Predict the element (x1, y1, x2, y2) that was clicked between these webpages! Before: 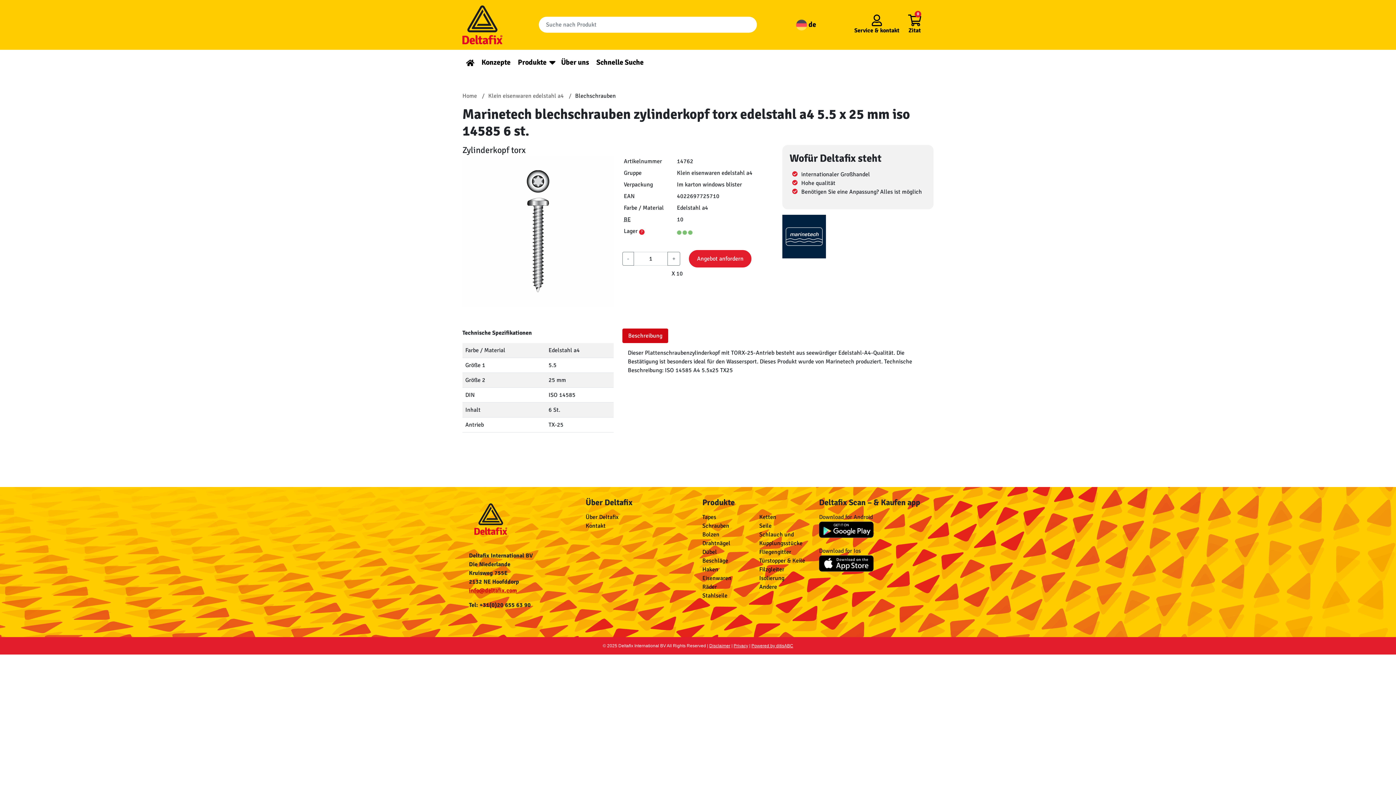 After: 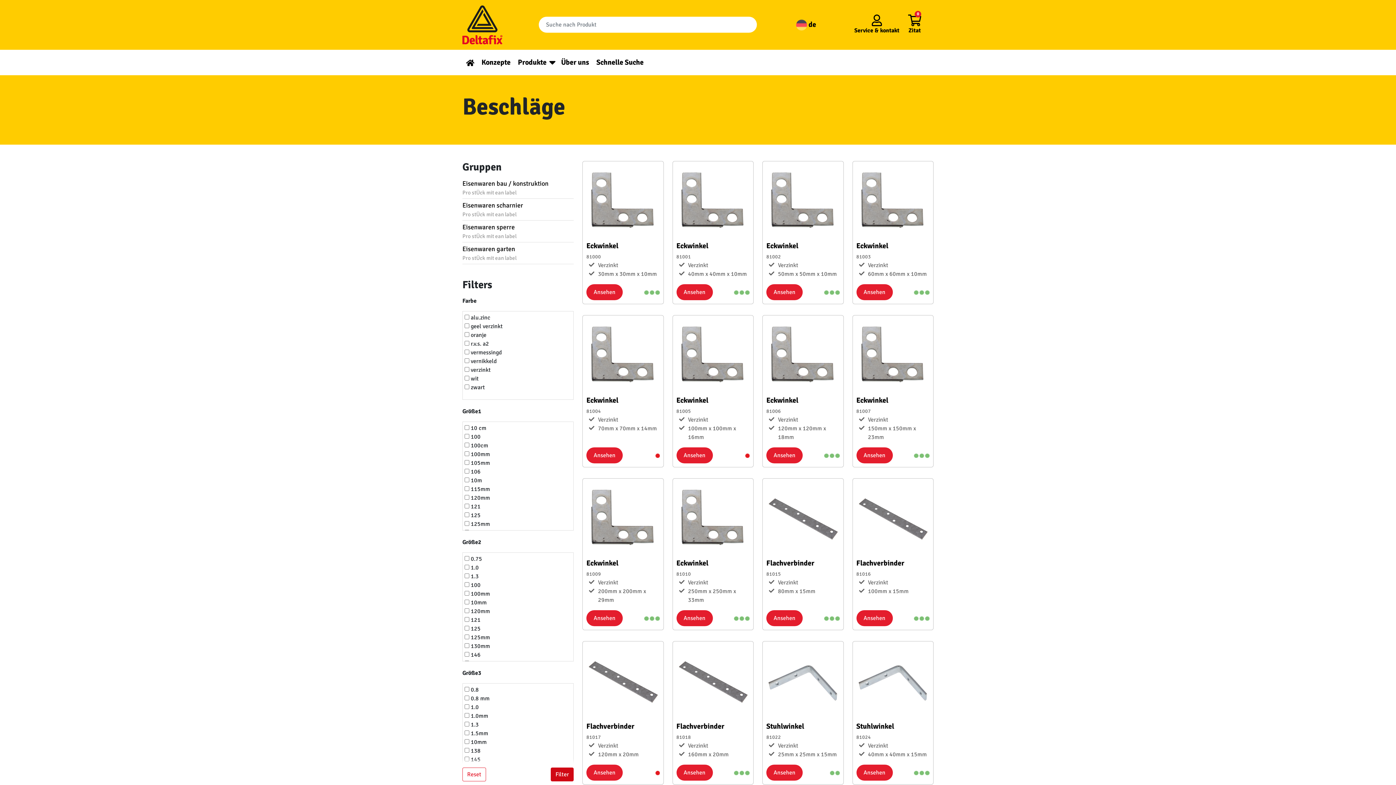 Action: bbox: (702, 557, 728, 564) label: Beschläge